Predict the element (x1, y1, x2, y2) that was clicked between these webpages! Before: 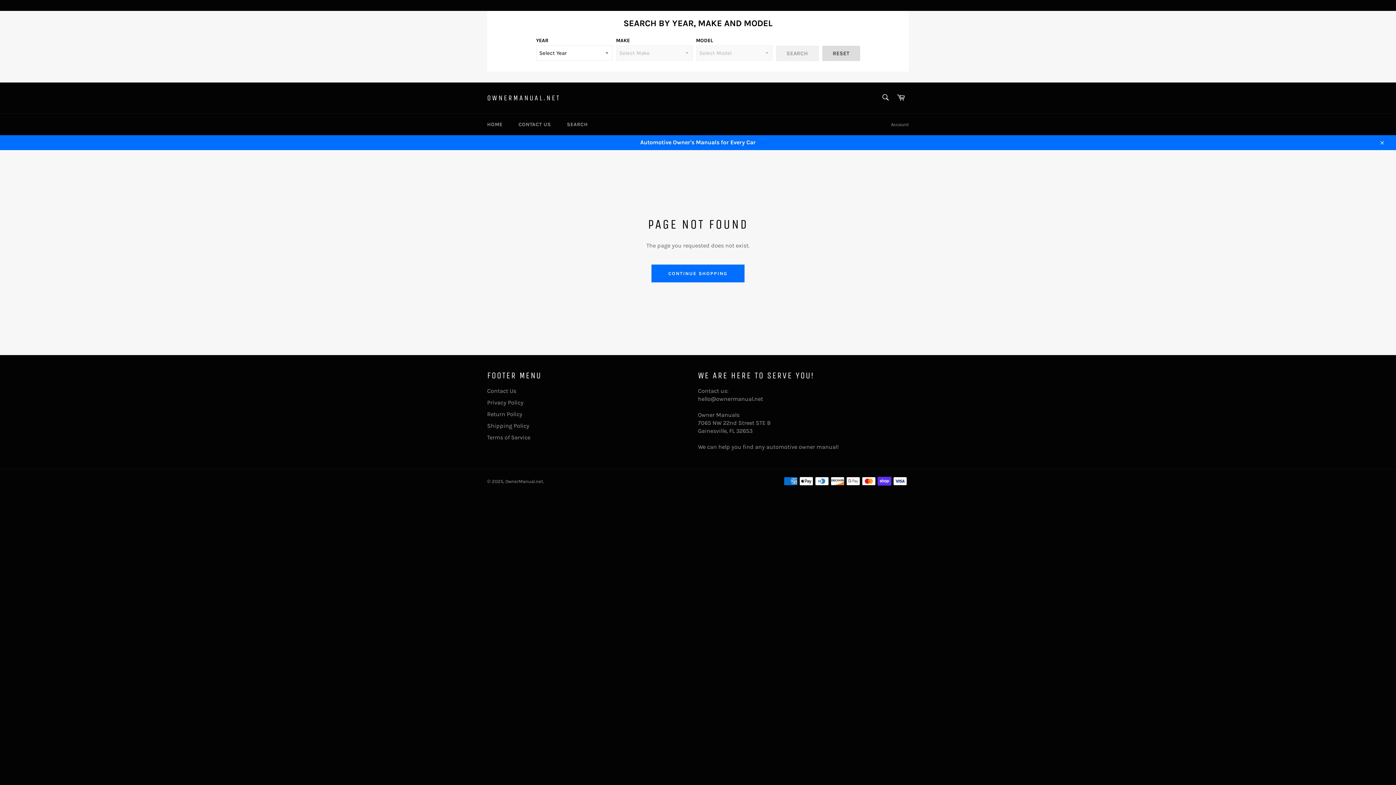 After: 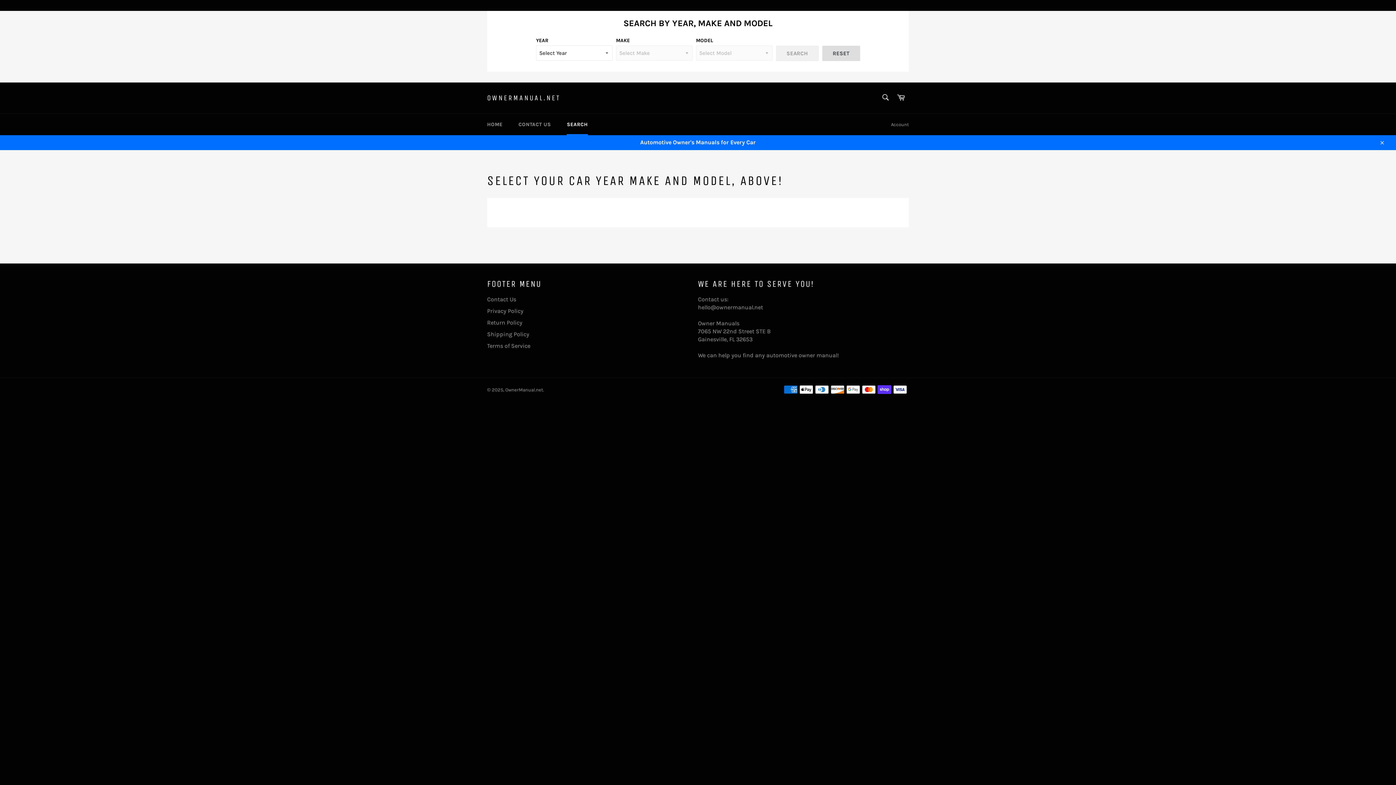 Action: bbox: (559, 113, 595, 135) label: SEARCH